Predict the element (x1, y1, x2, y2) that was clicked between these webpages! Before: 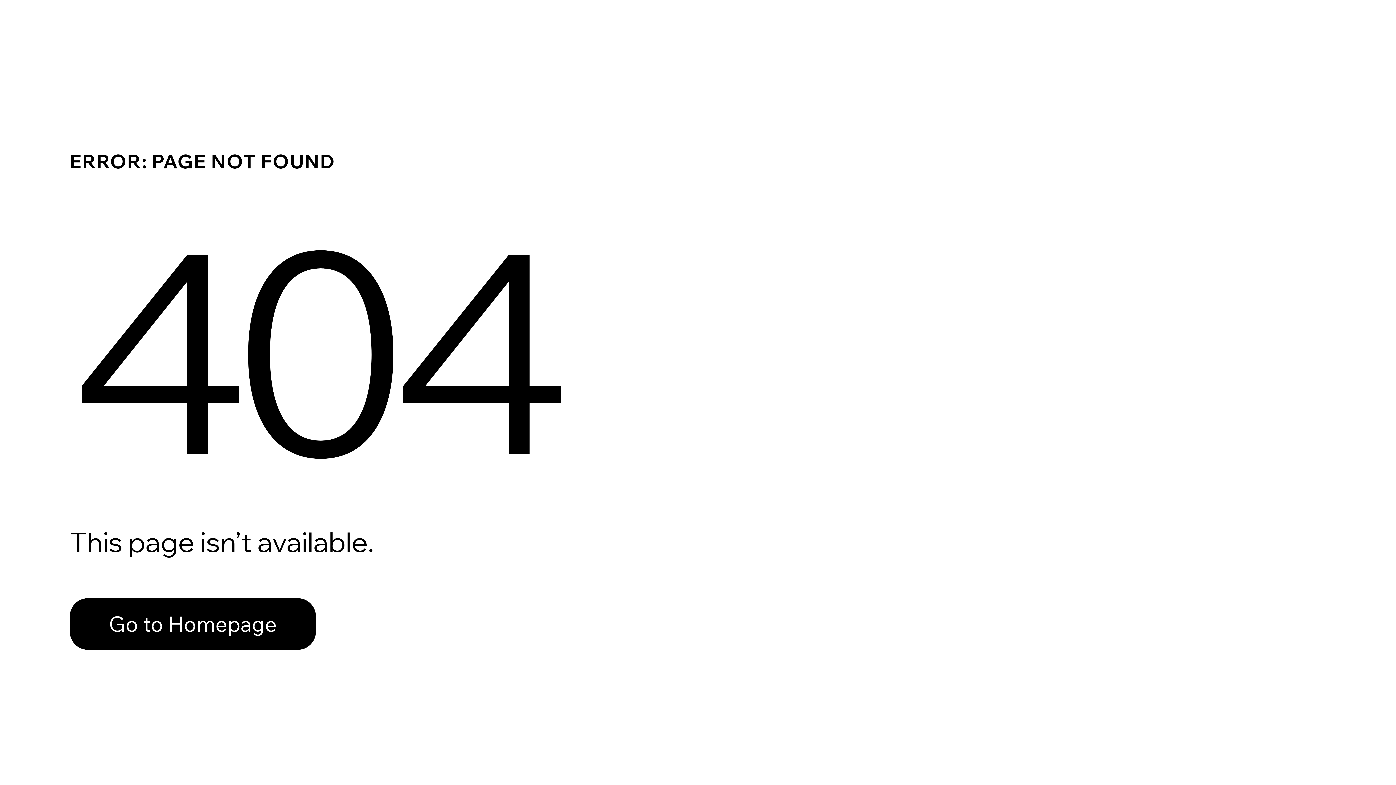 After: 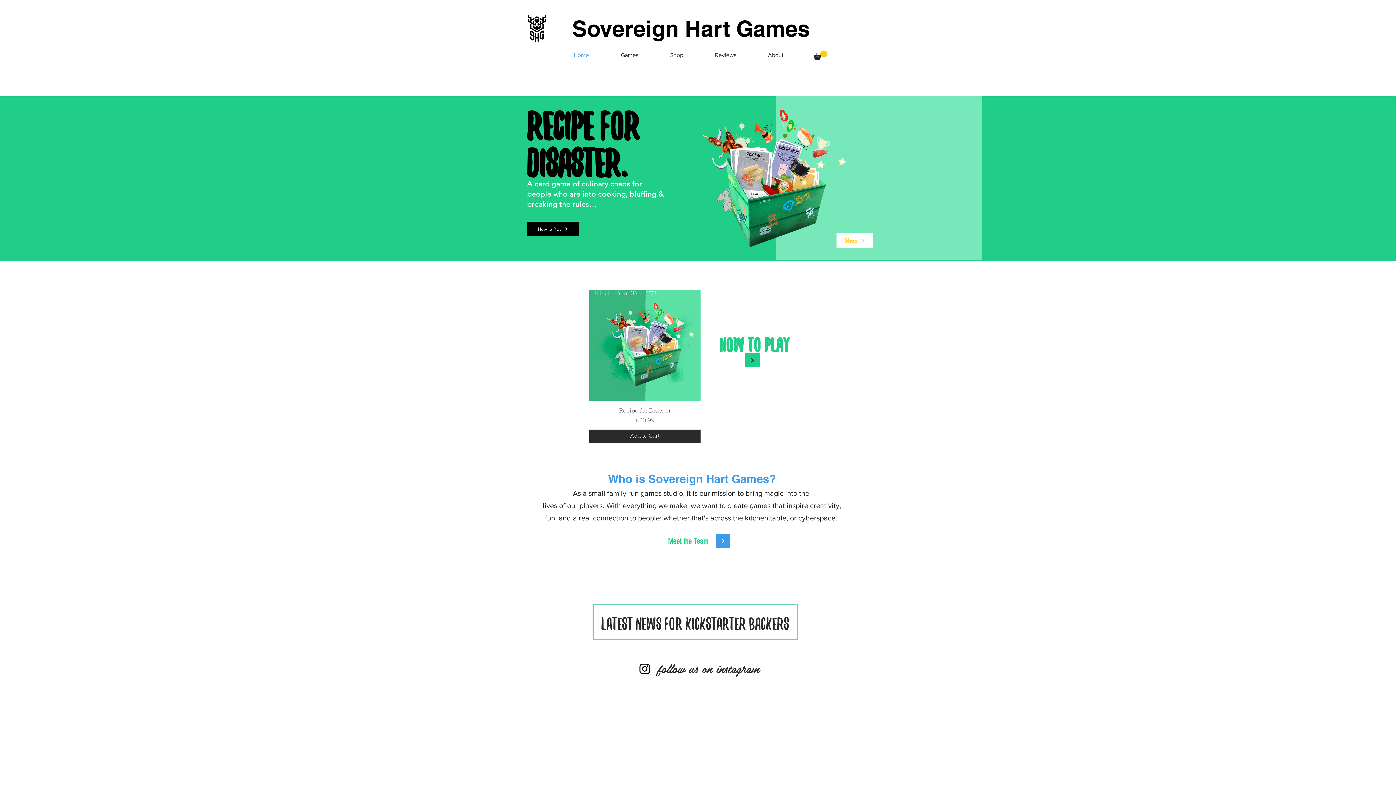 Action: label: Go to Homepage bbox: (69, 582, 768, 659)